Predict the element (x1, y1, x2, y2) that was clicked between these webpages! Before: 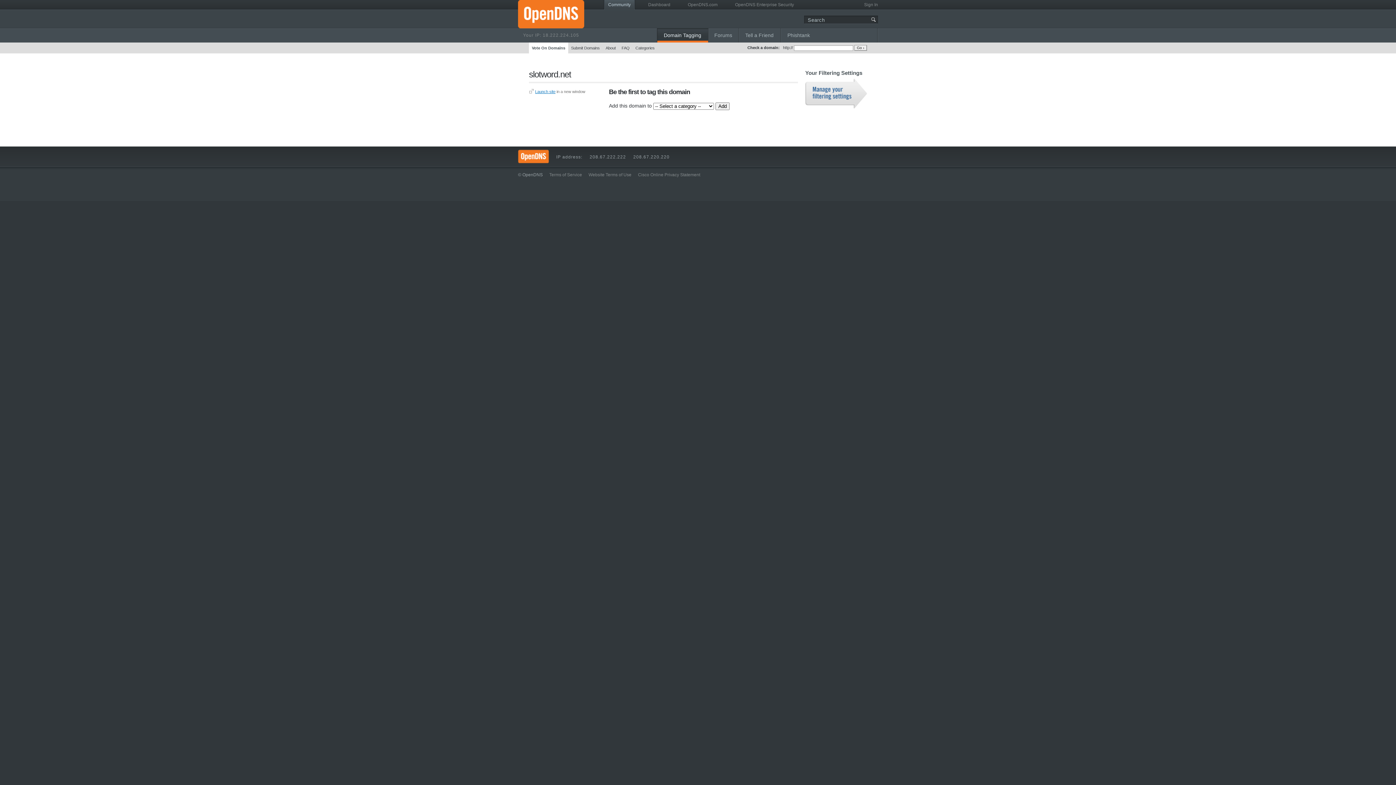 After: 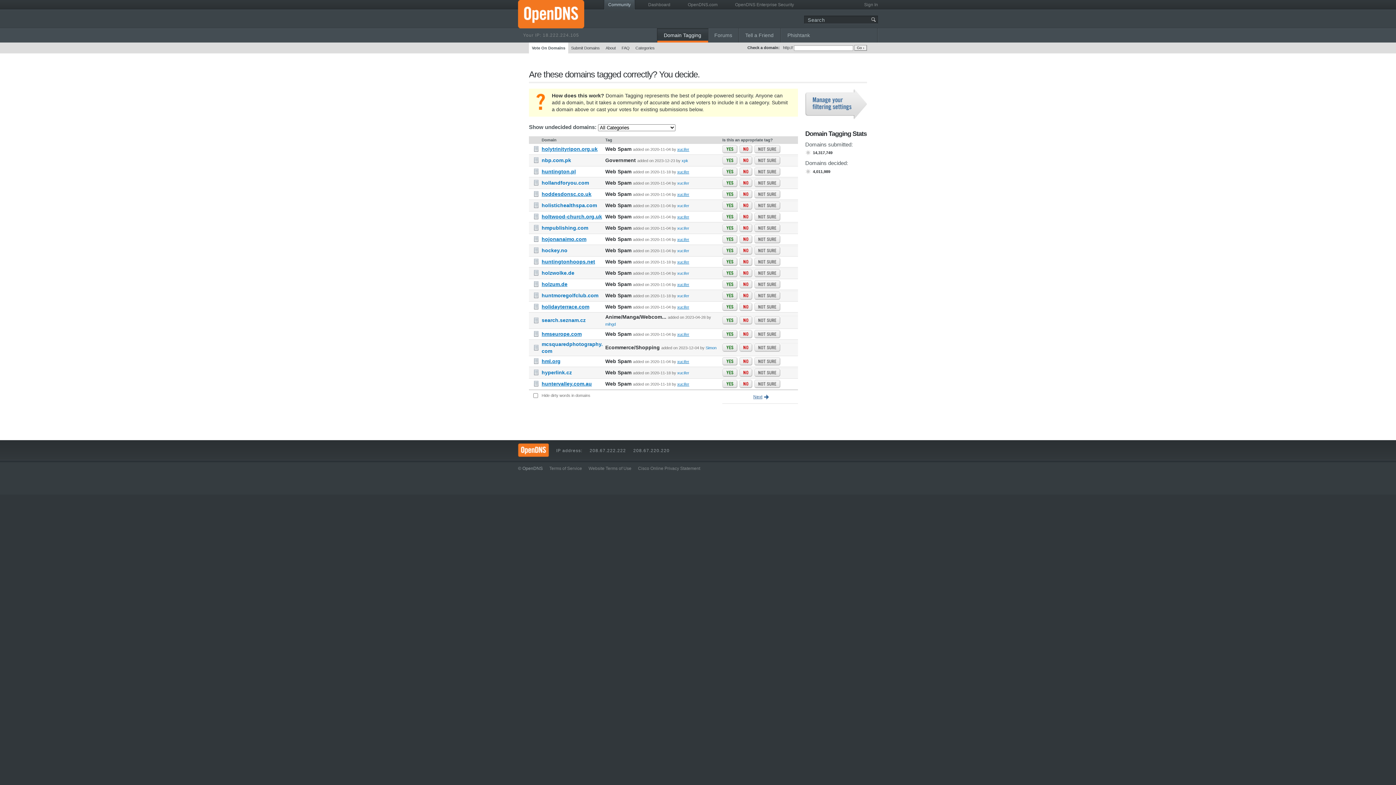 Action: bbox: (529, 42, 568, 53) label: Vote On Domains